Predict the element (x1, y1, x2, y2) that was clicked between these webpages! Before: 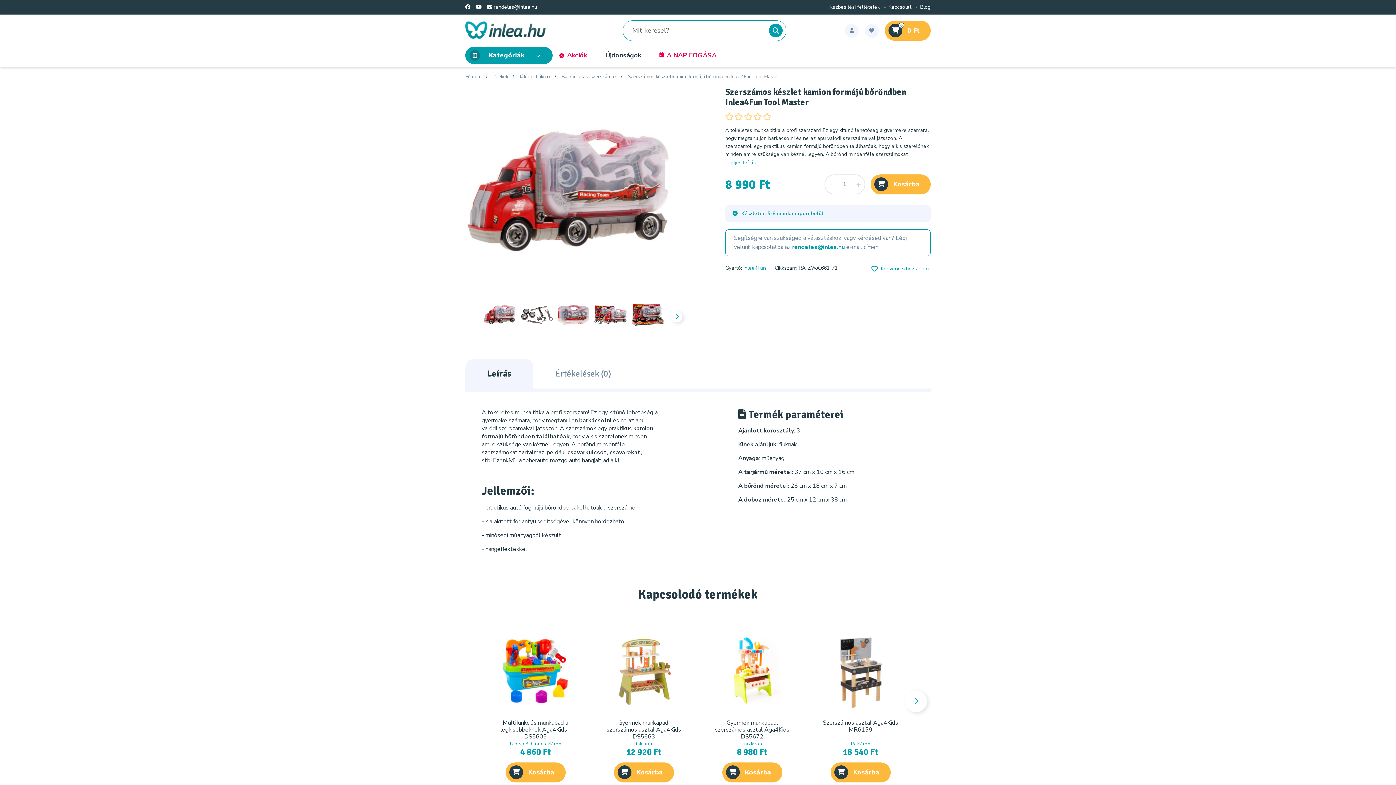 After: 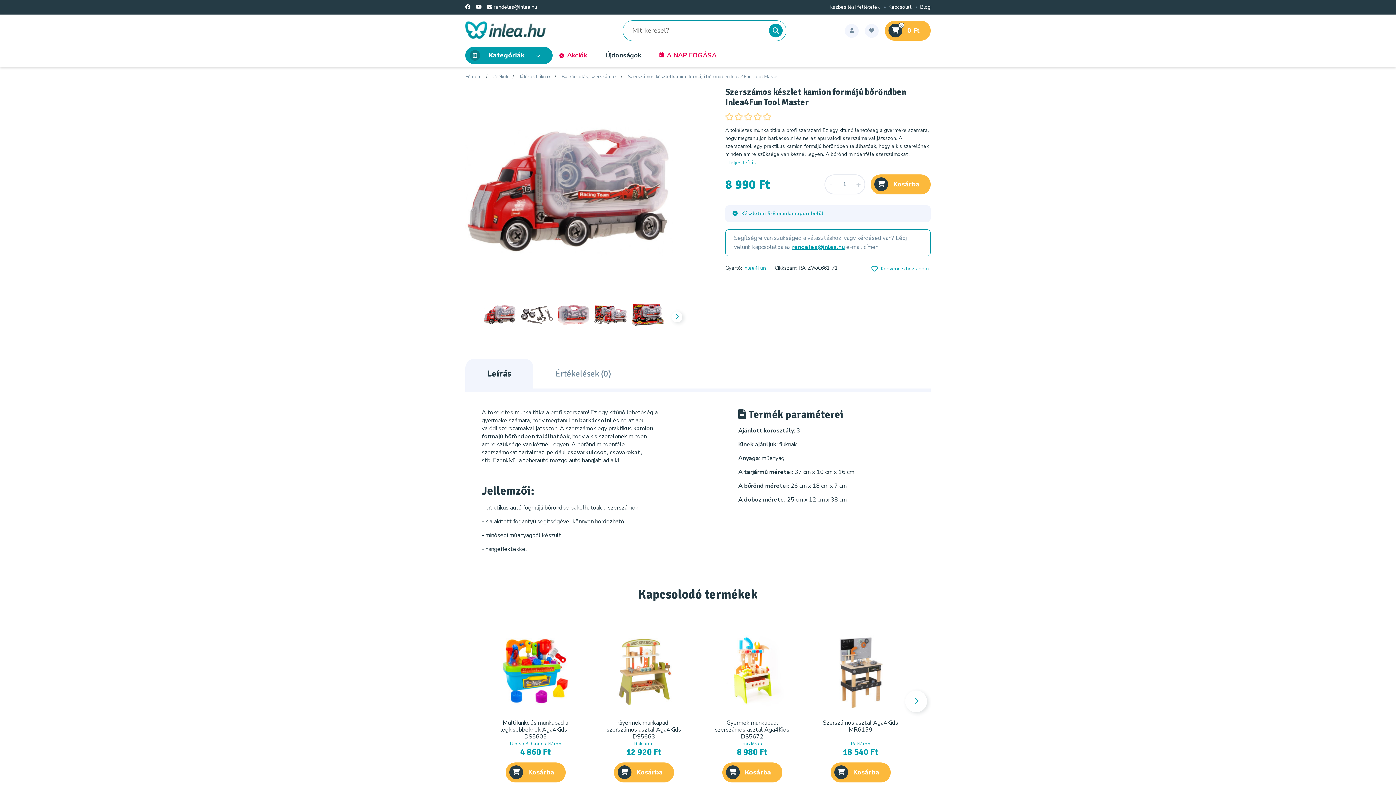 Action: bbox: (792, 243, 845, 251) label: rendeles@inlea.hu